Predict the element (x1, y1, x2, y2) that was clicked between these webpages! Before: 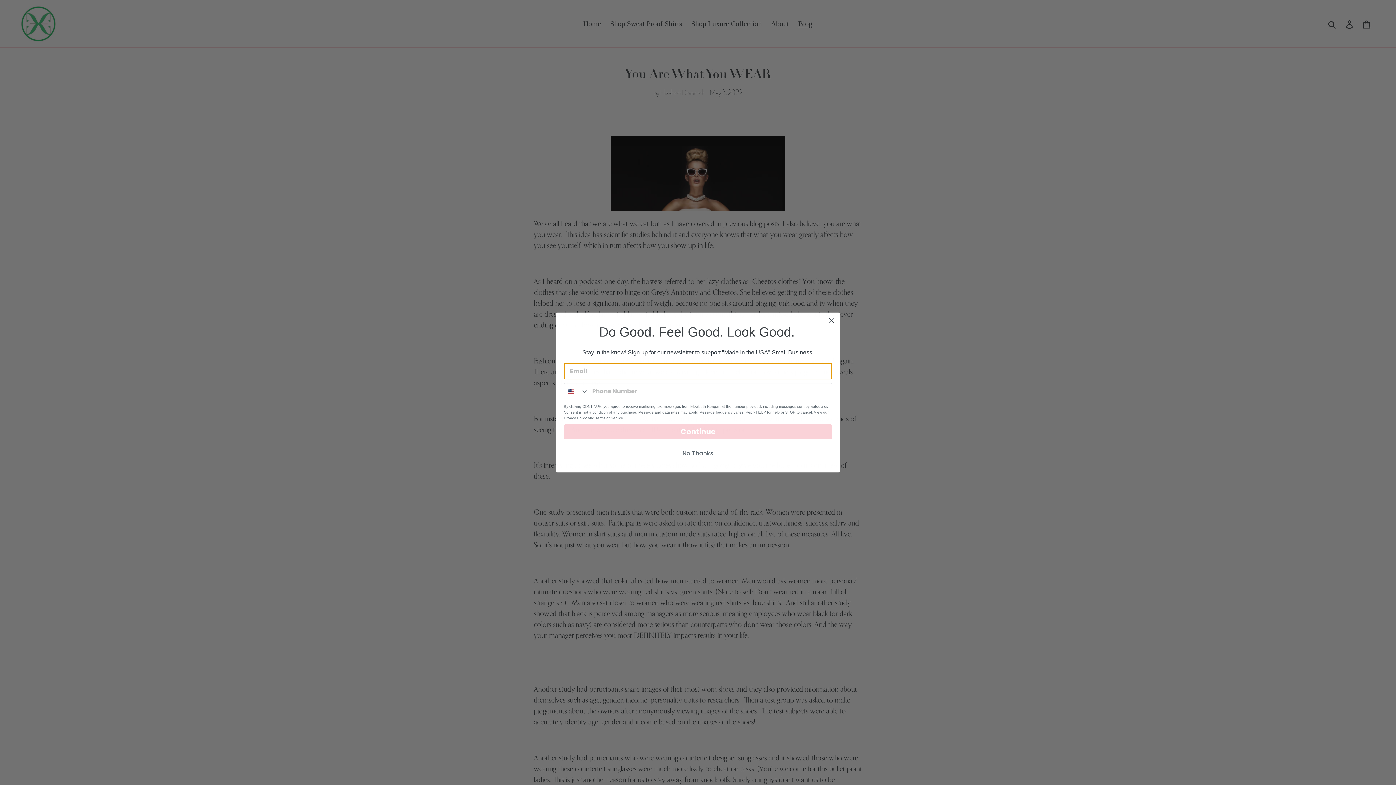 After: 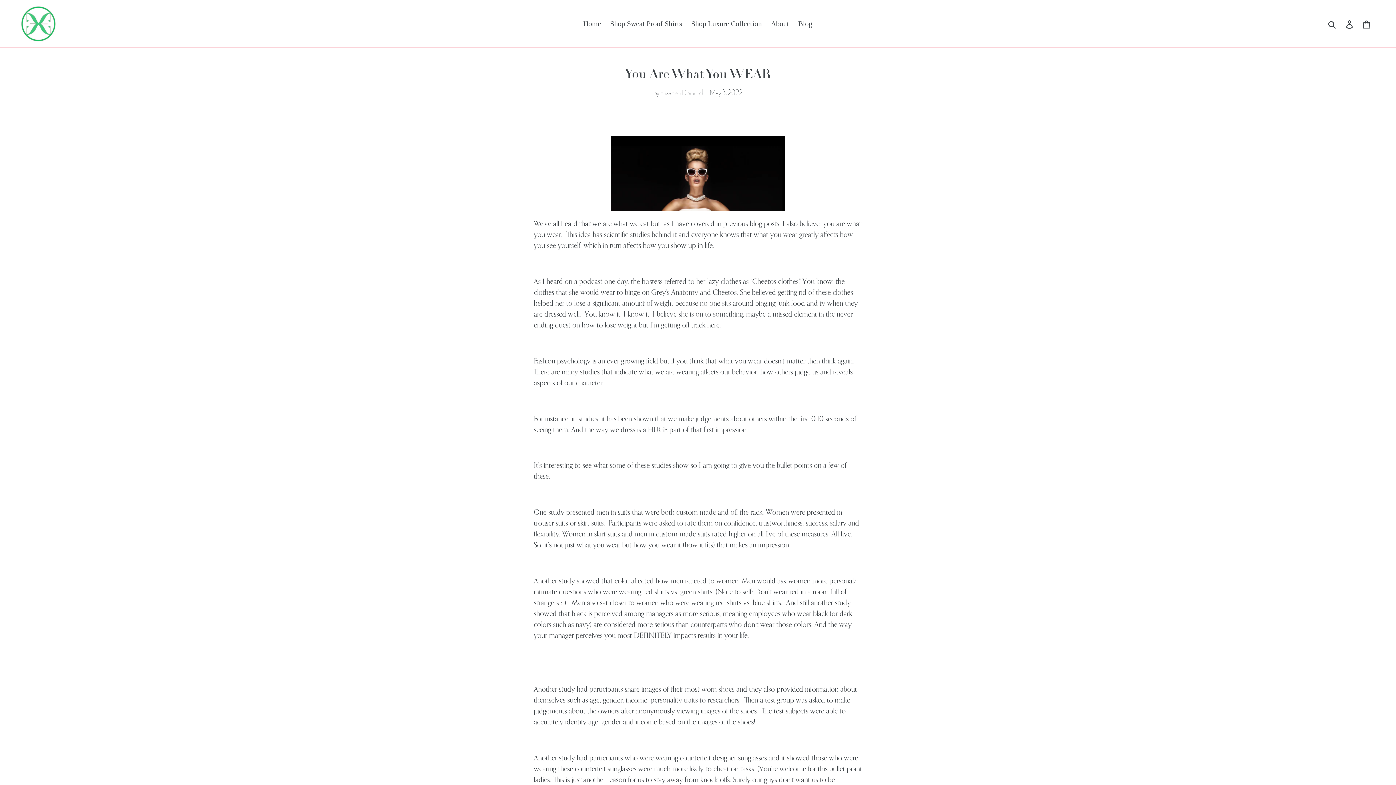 Action: bbox: (826, 315, 837, 326) label: Close dialog